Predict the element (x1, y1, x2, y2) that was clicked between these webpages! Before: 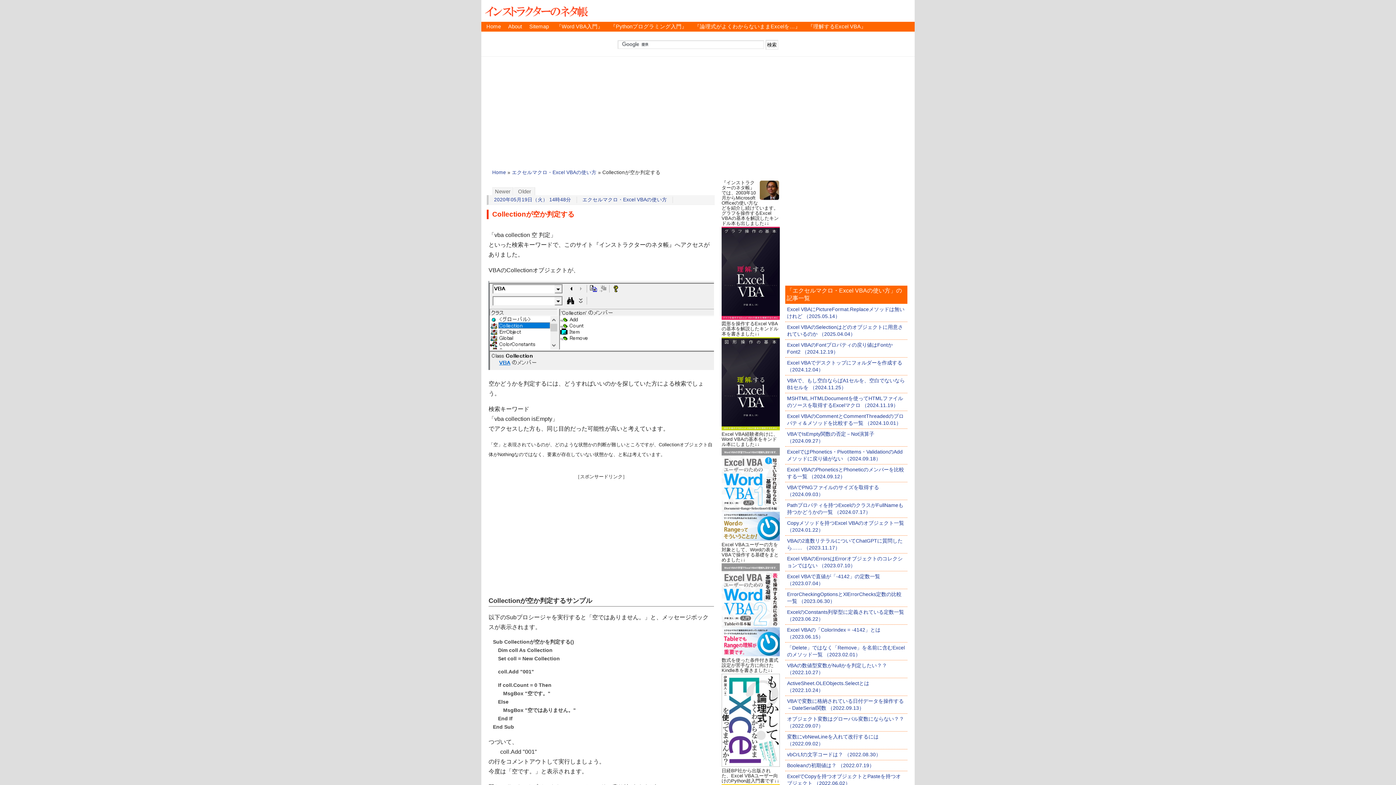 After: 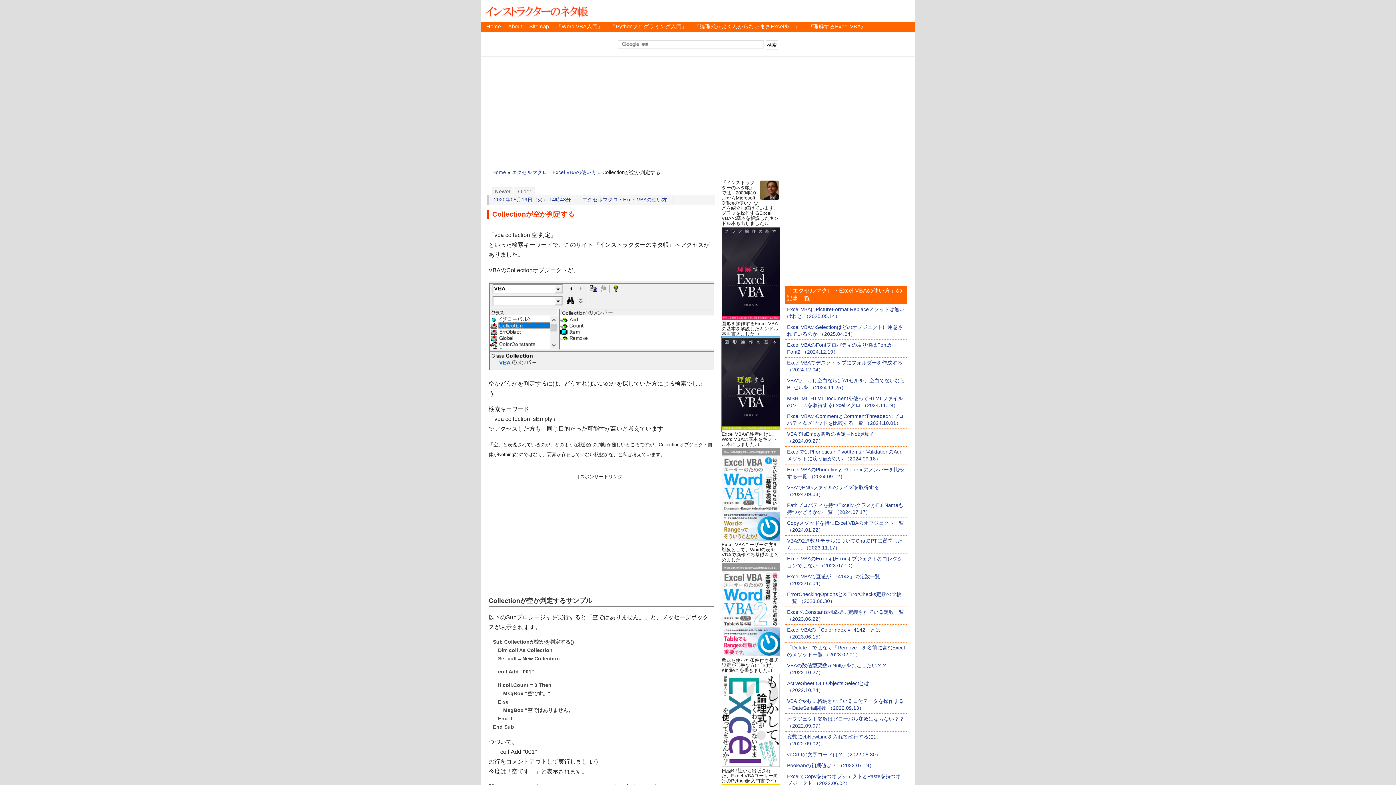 Action: bbox: (721, 426, 780, 432)